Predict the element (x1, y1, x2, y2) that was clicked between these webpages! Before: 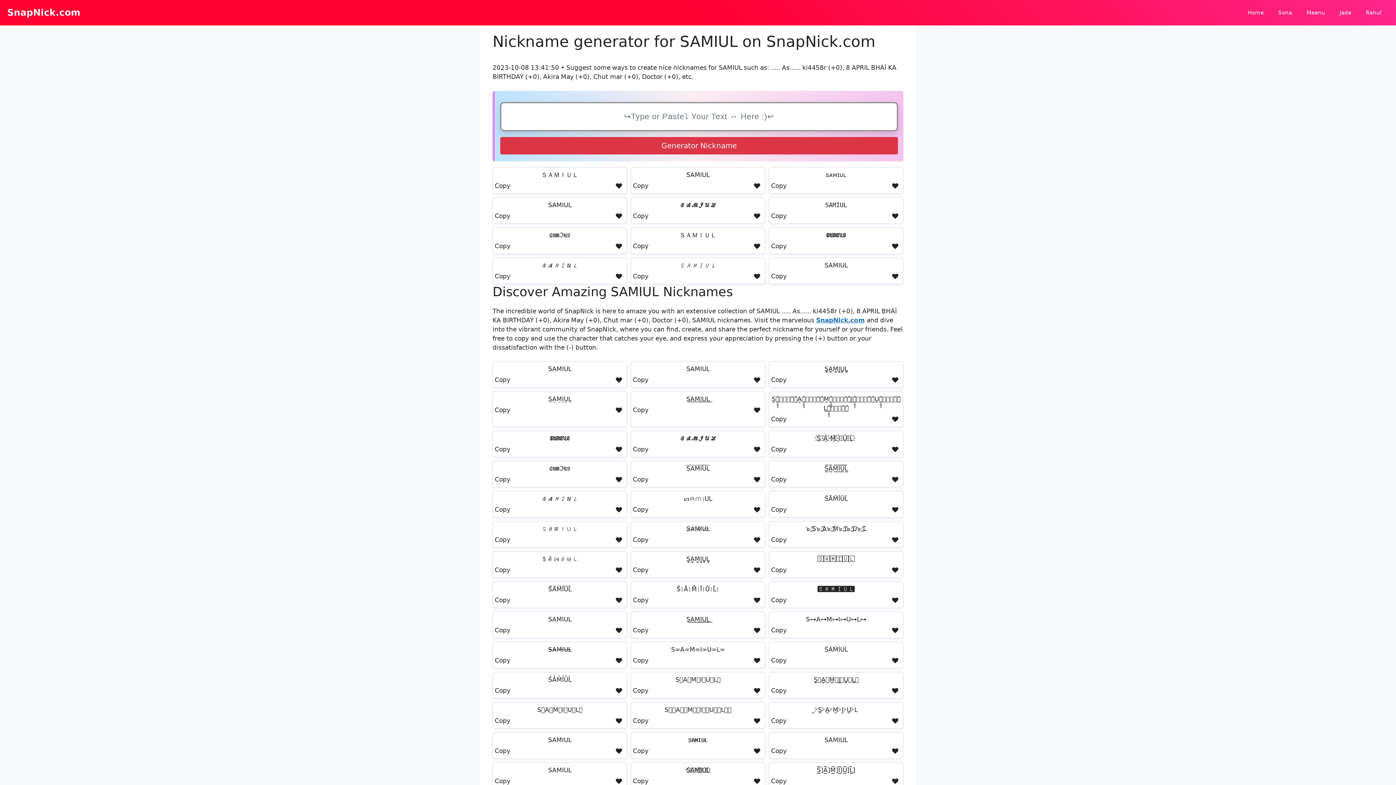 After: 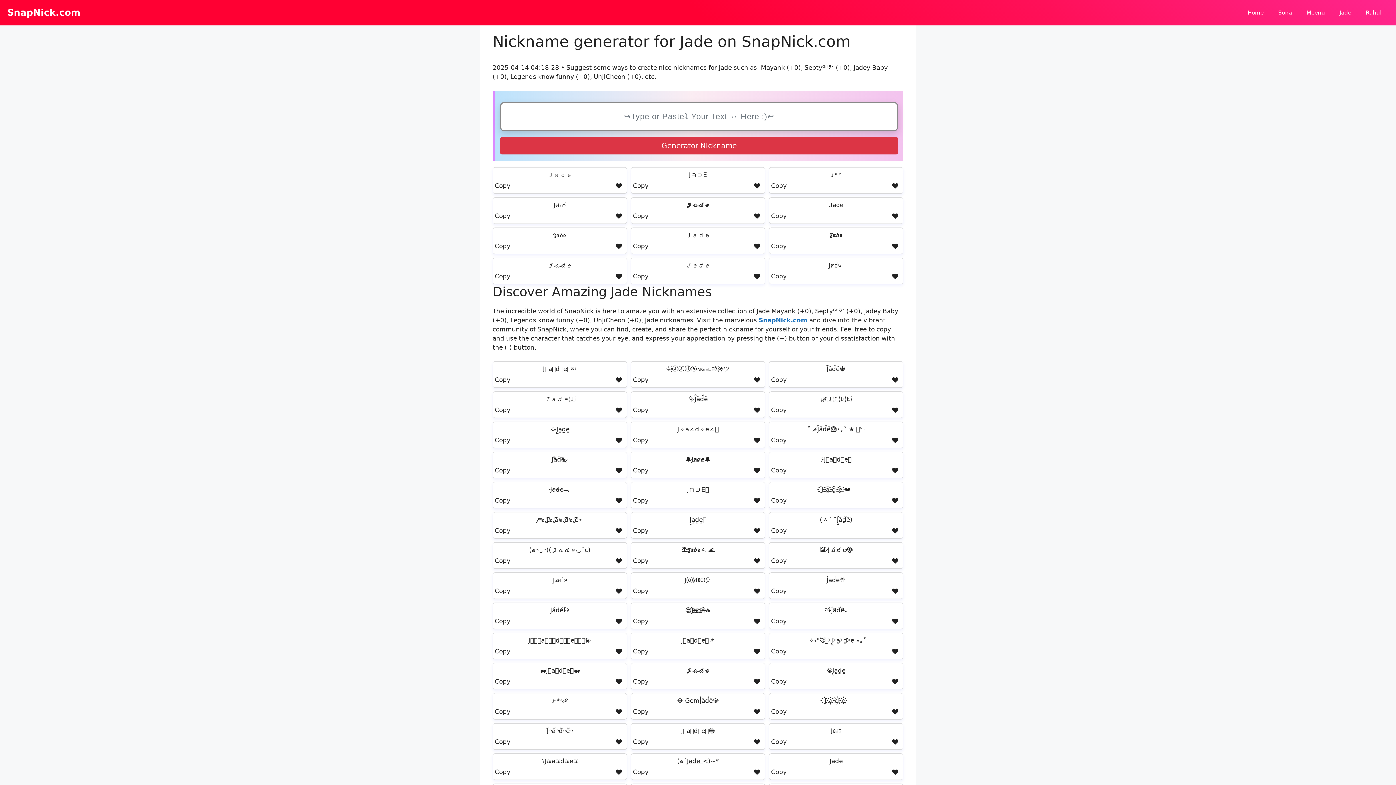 Action: bbox: (1332, 1, 1358, 23) label: Jade